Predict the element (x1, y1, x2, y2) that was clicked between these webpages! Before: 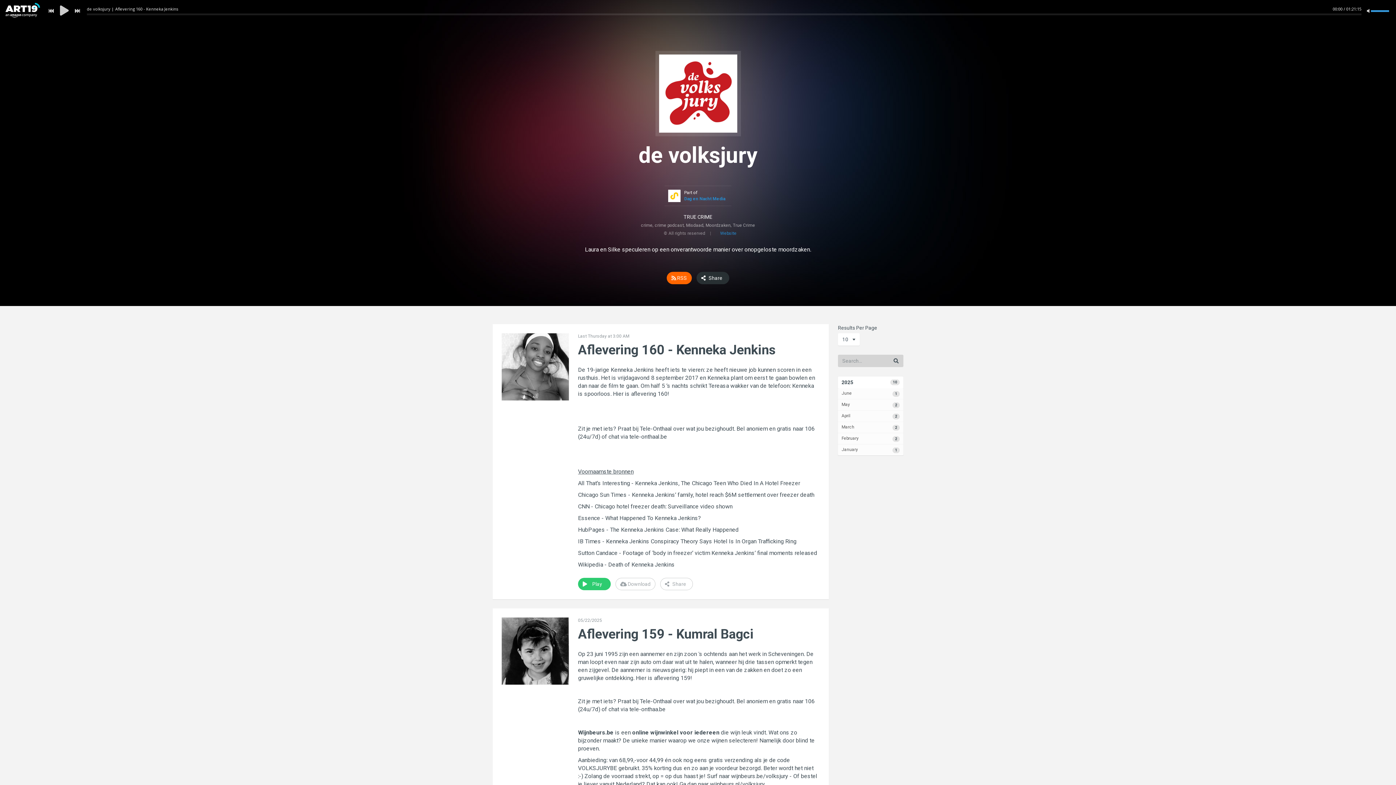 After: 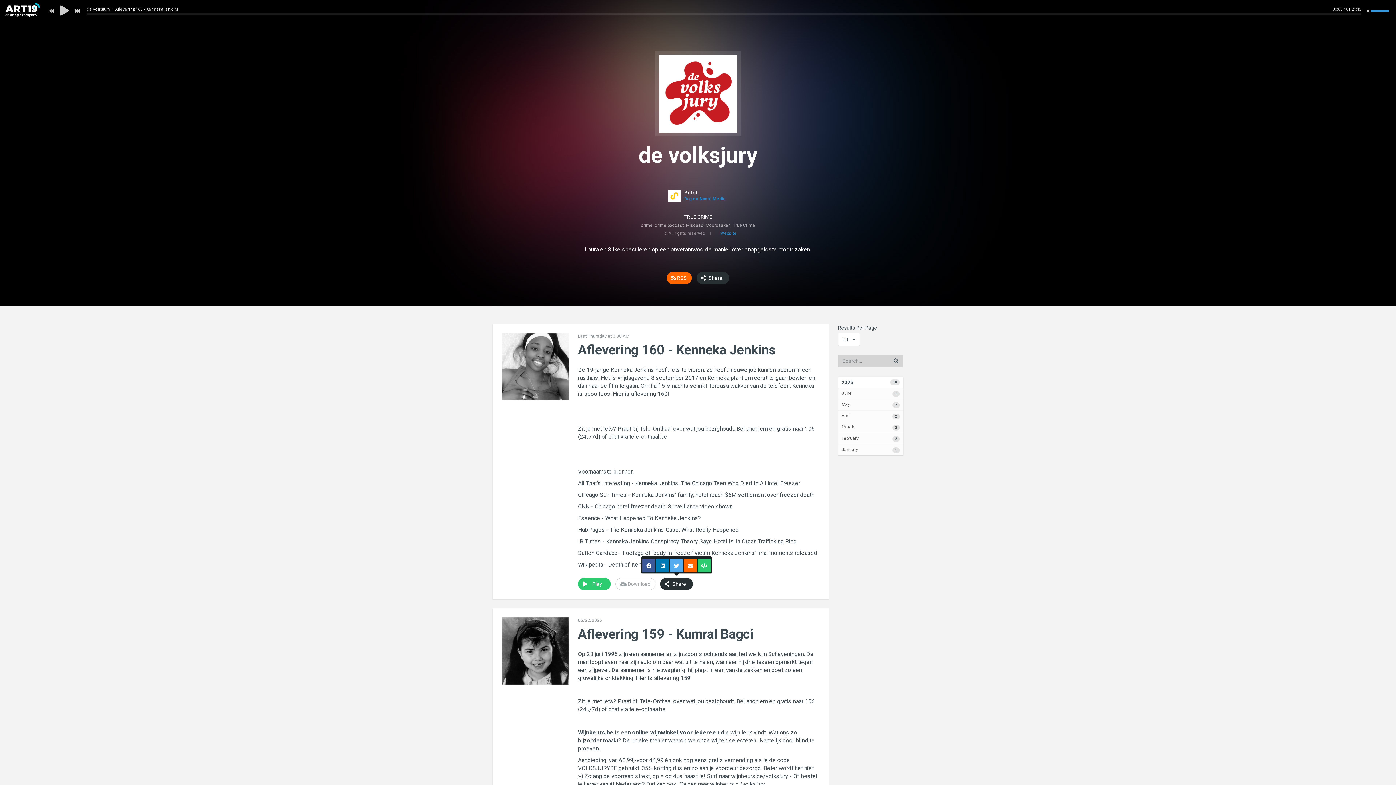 Action: label:  Share bbox: (660, 578, 693, 590)